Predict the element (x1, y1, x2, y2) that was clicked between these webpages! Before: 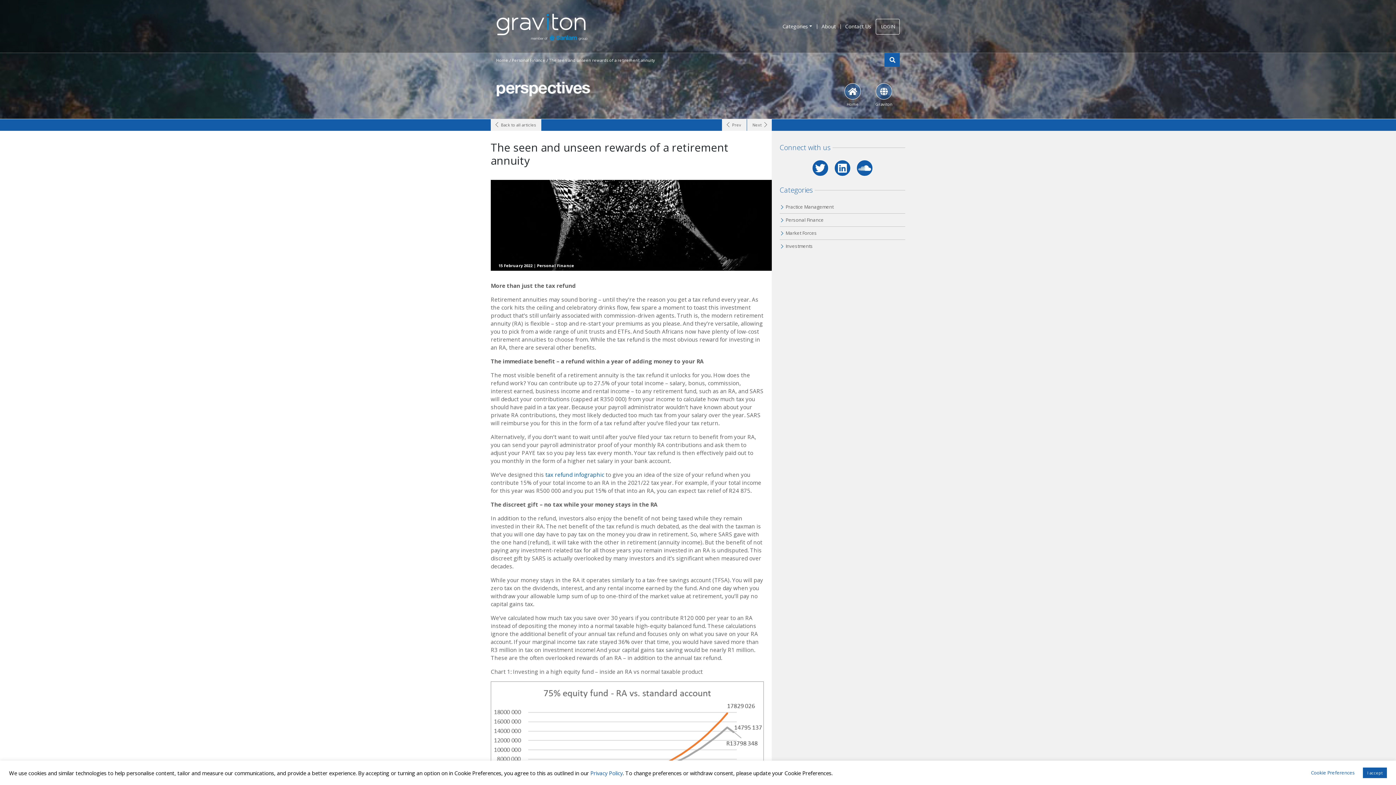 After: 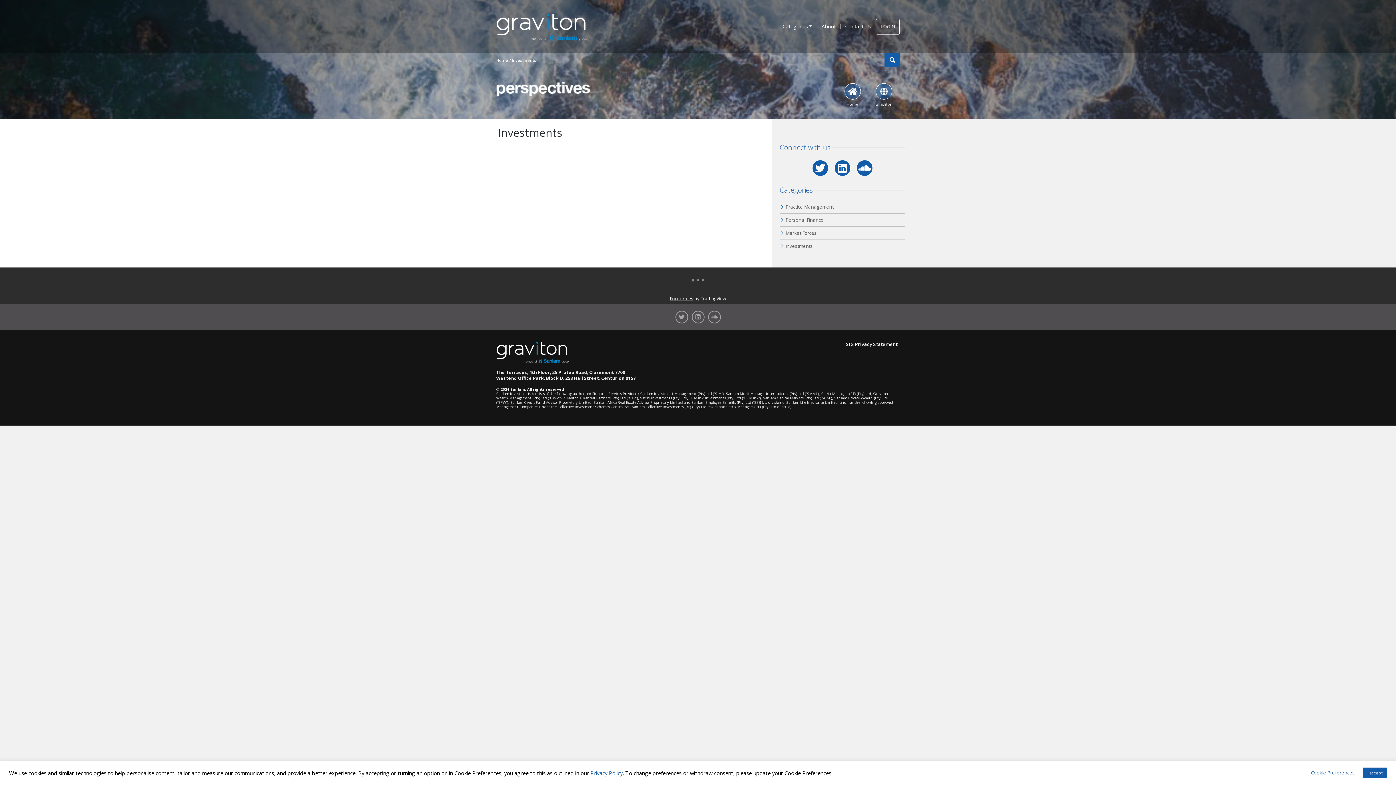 Action: label: Investments bbox: (779, 240, 905, 252)